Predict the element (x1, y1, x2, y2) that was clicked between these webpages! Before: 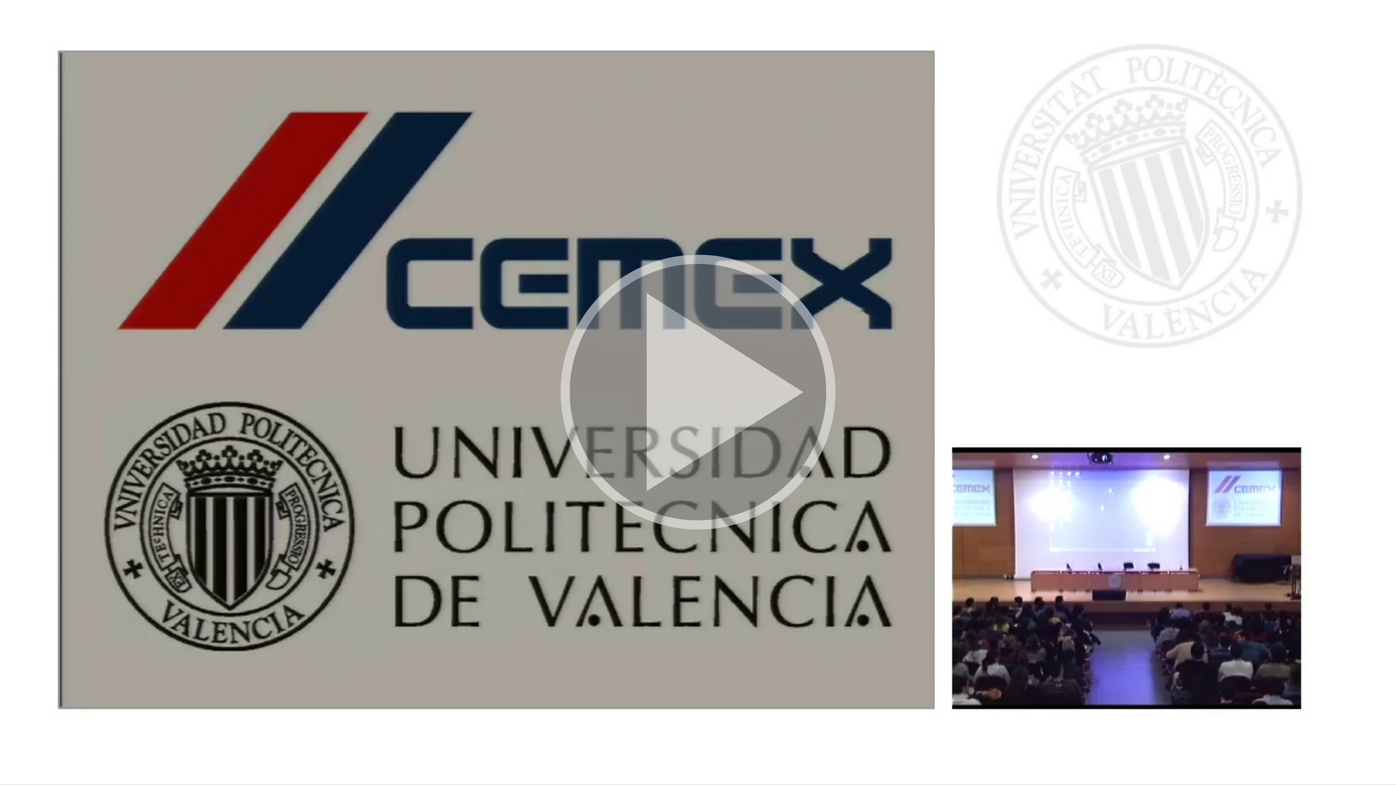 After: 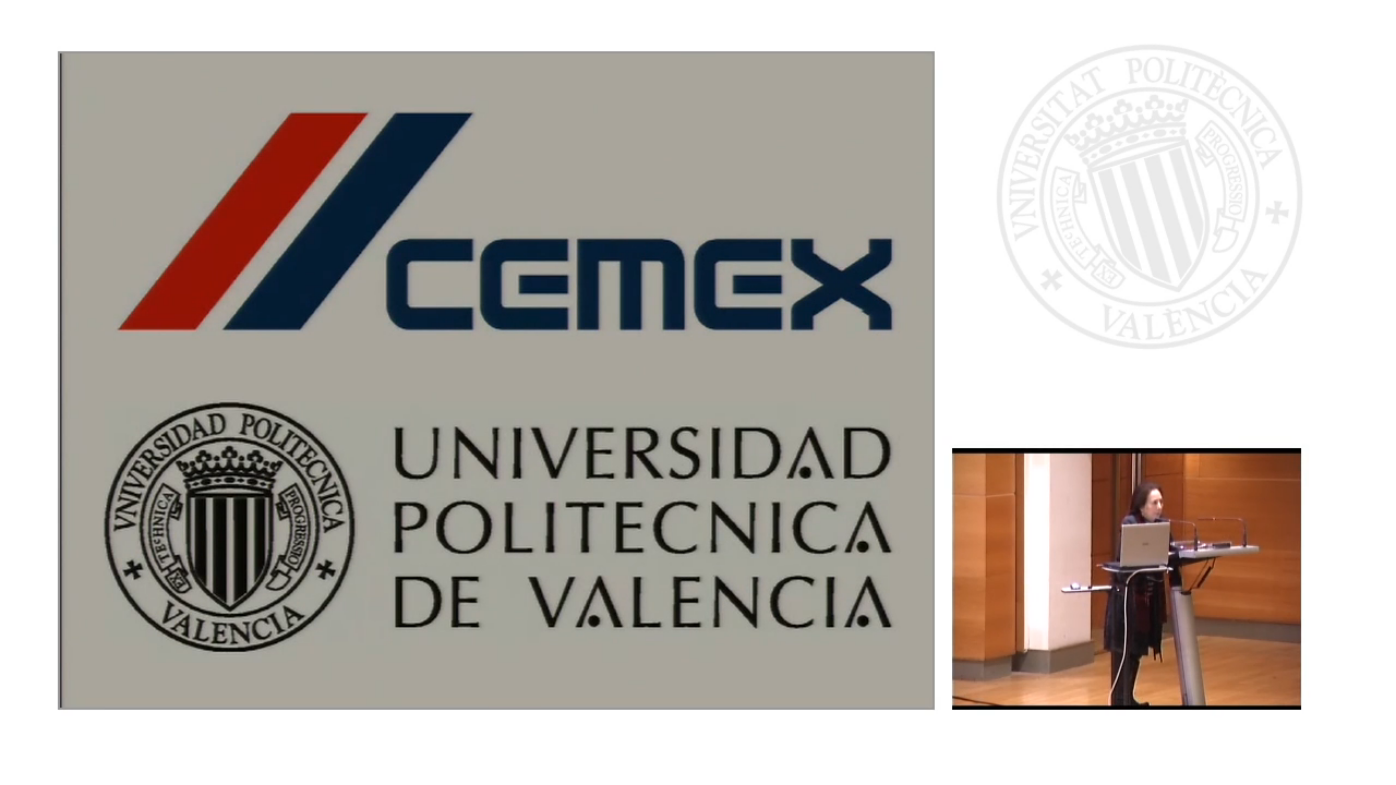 Action: bbox: (558, 254, 837, 531) label: Play video